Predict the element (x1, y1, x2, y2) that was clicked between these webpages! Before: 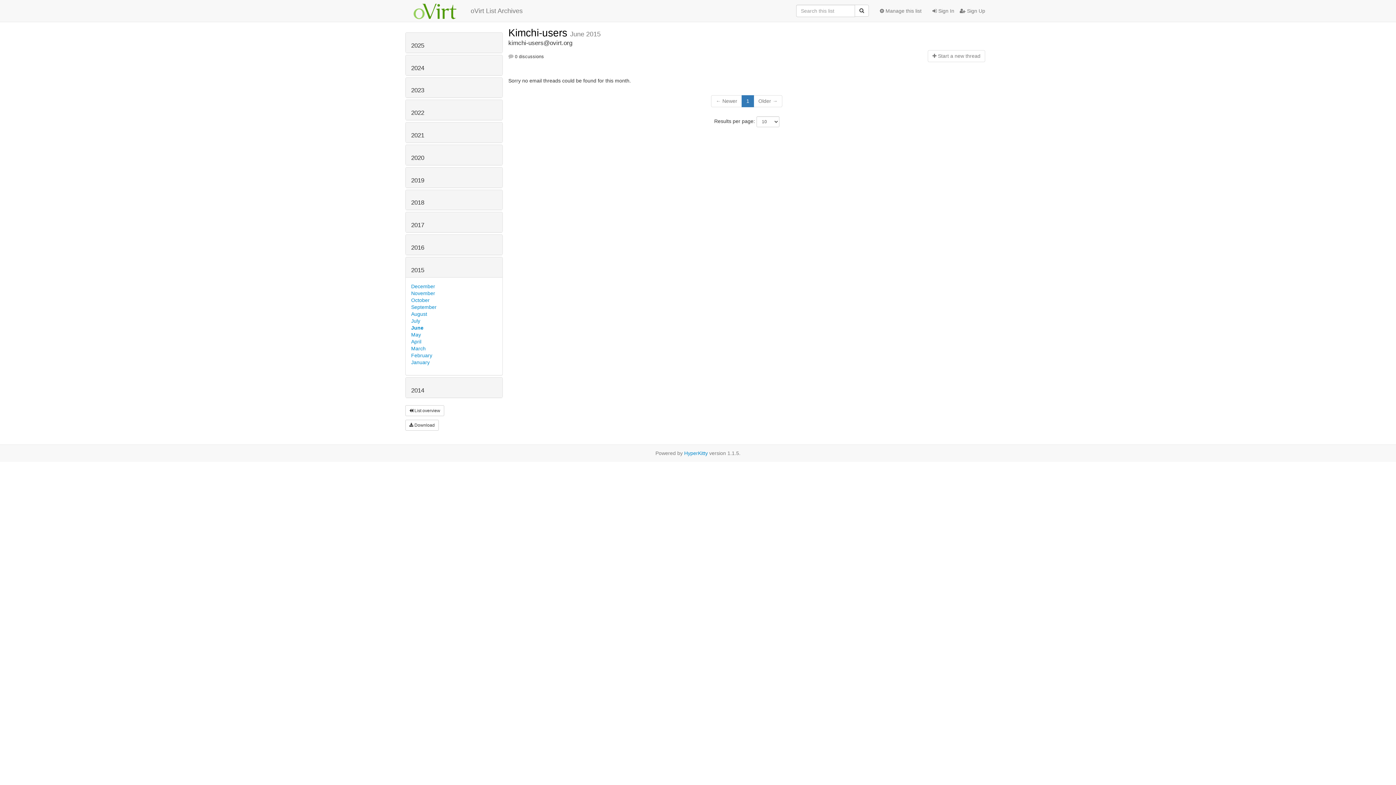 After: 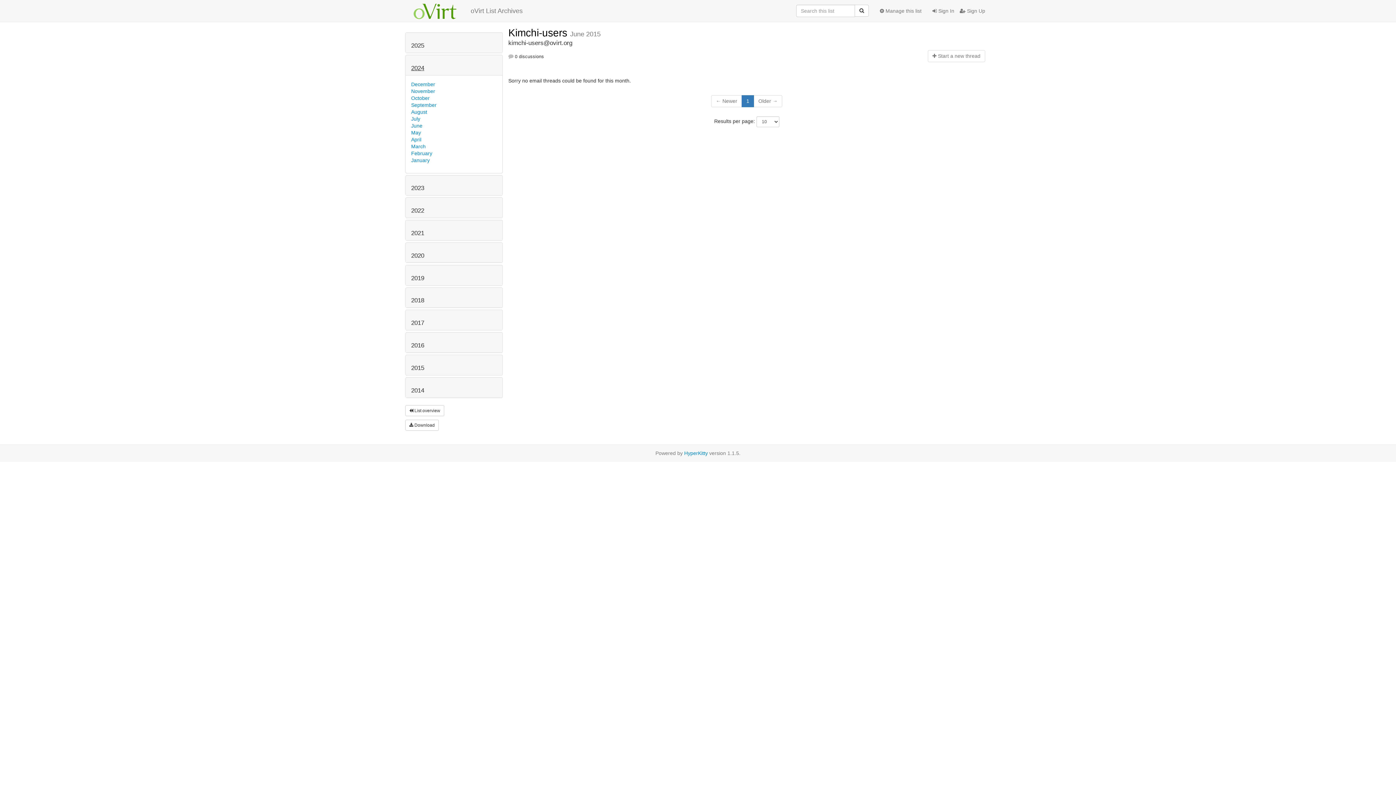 Action: label: 2024 bbox: (411, 64, 424, 71)